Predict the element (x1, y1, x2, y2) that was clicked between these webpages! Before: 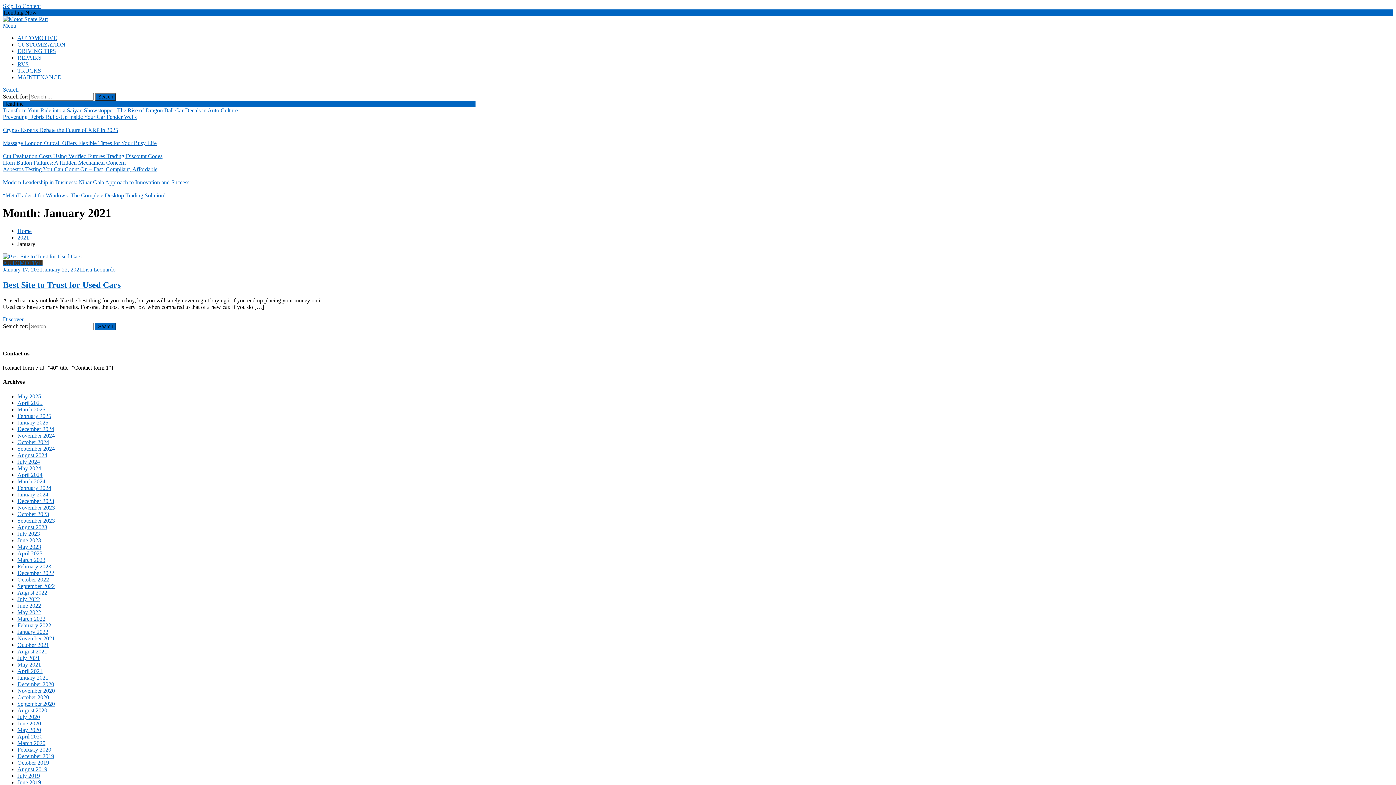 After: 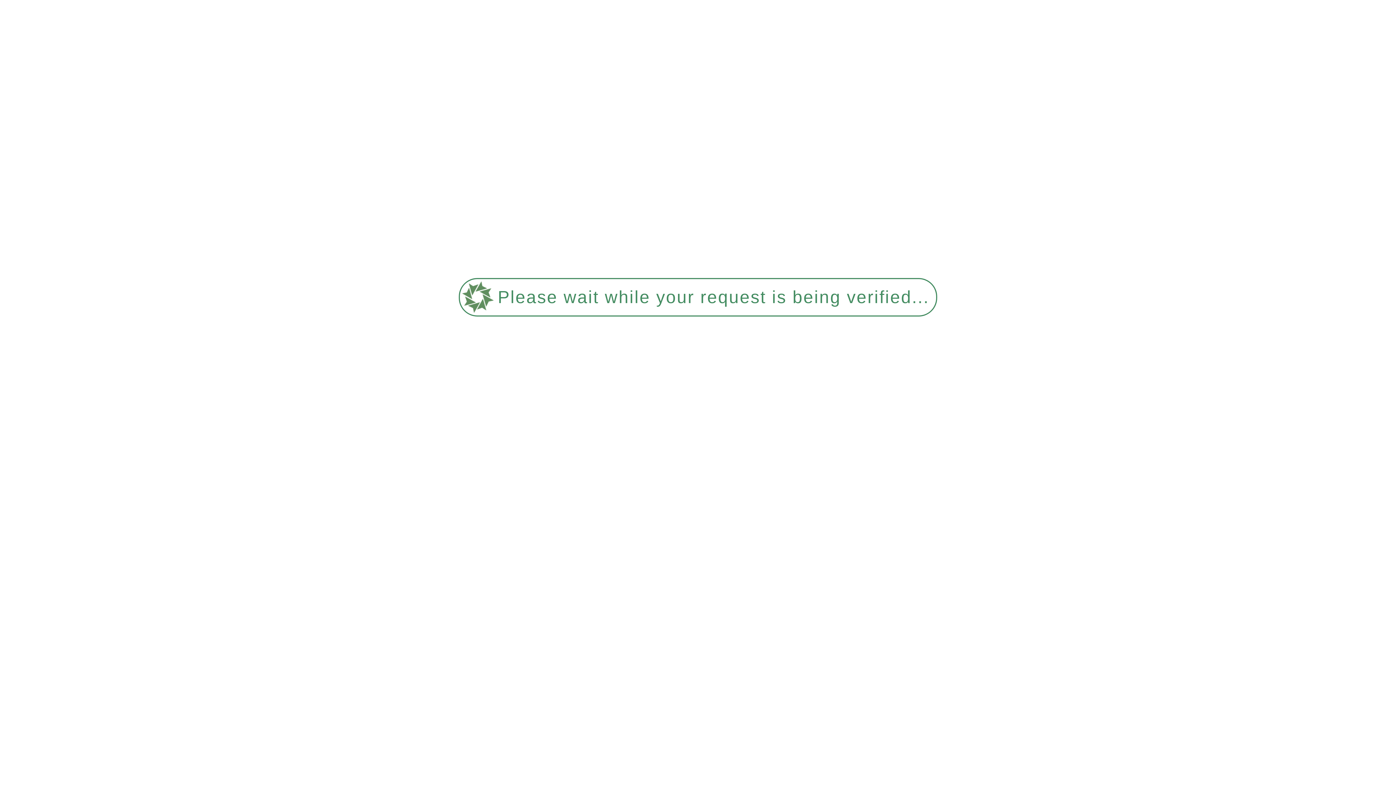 Action: bbox: (17, 530, 40, 537) label: July 2023